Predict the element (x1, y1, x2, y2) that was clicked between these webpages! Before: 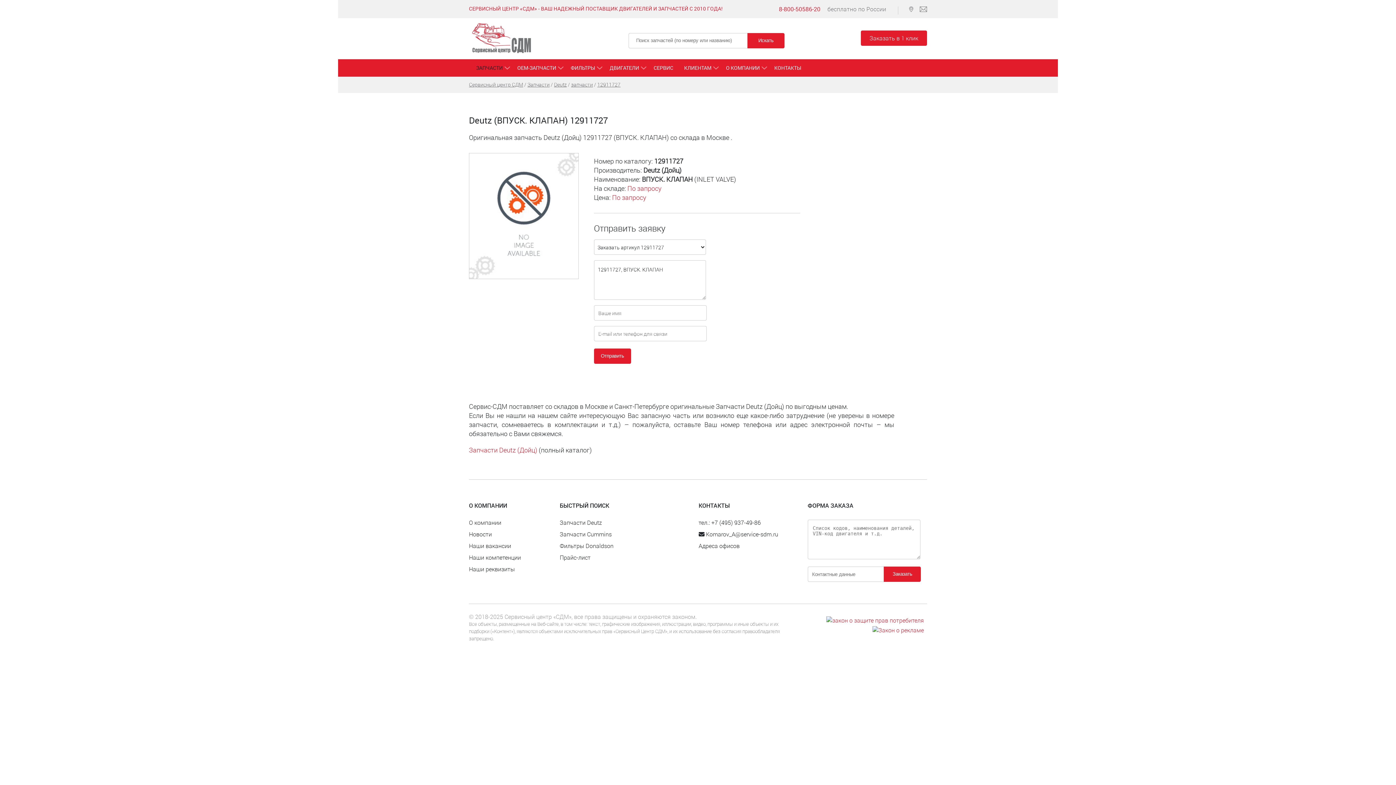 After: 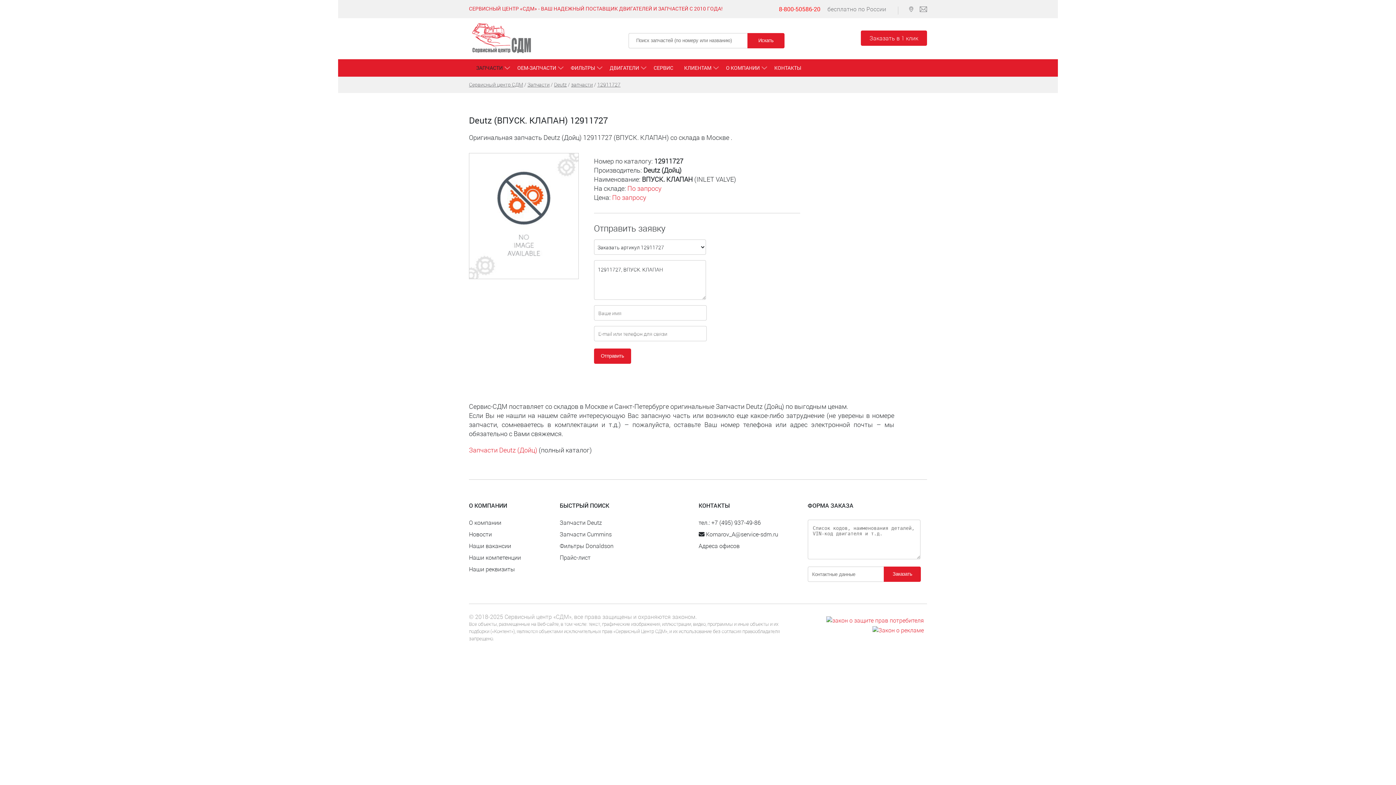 Action: label: 8-800-50586-20 bbox: (779, 5, 820, 13)